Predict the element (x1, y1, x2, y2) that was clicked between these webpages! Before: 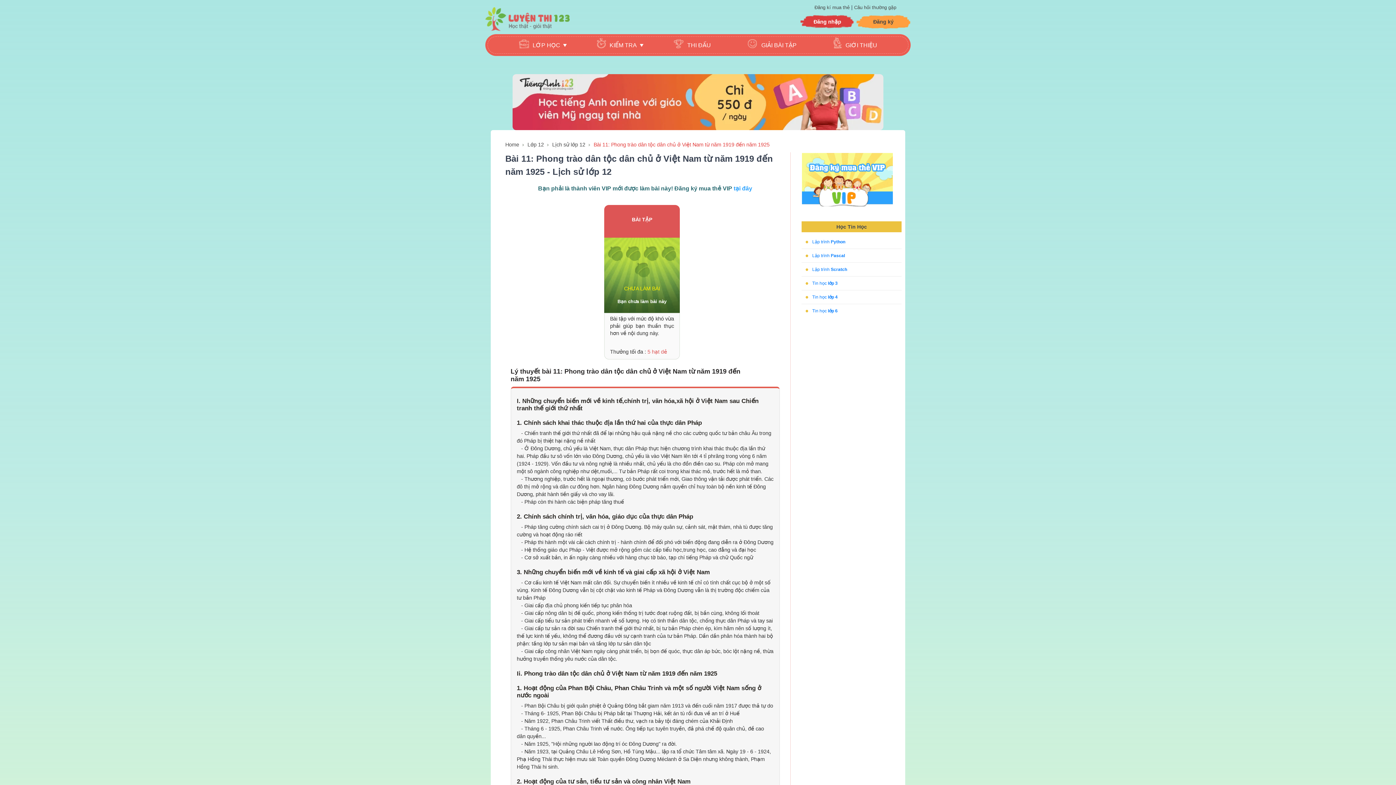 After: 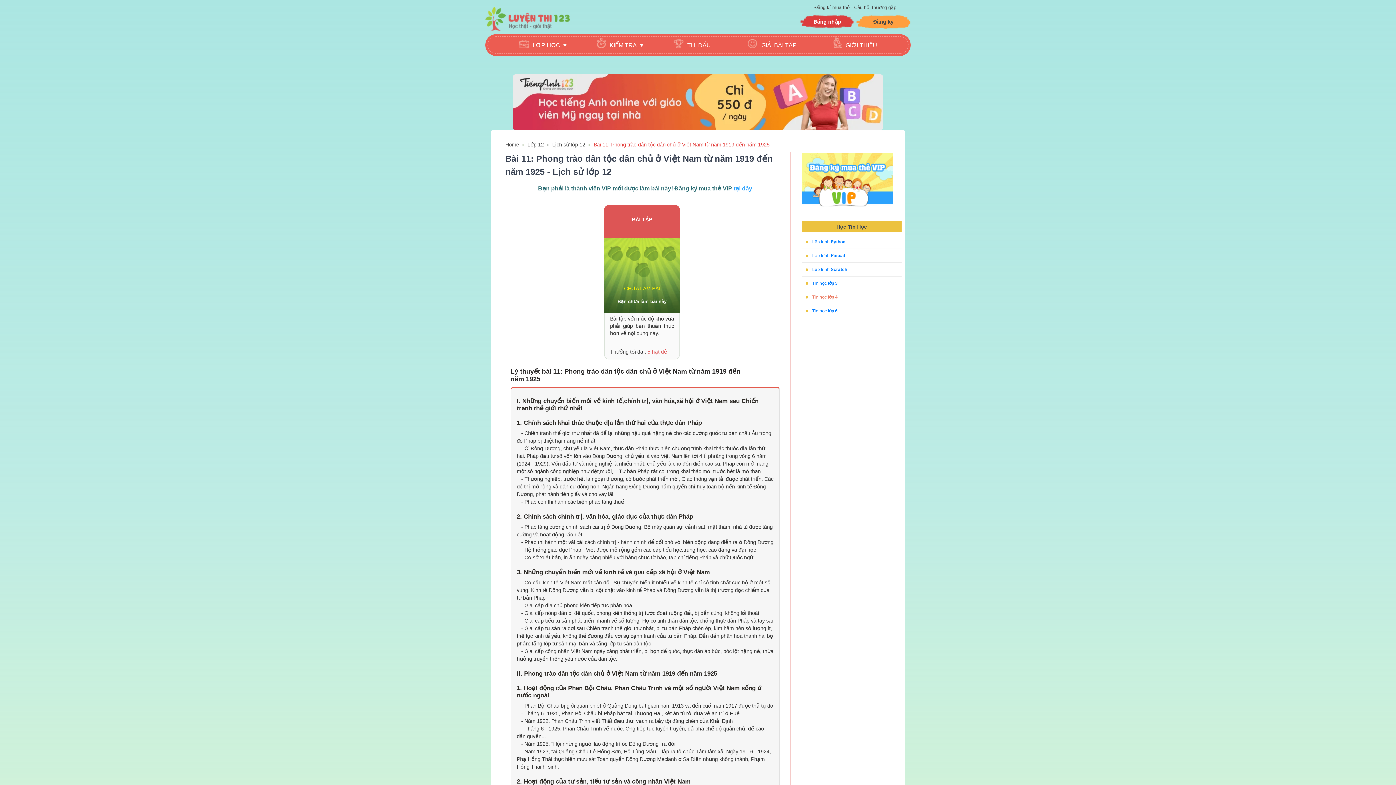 Action: label: Tin học lớp 4 bbox: (812, 294, 837, 299)